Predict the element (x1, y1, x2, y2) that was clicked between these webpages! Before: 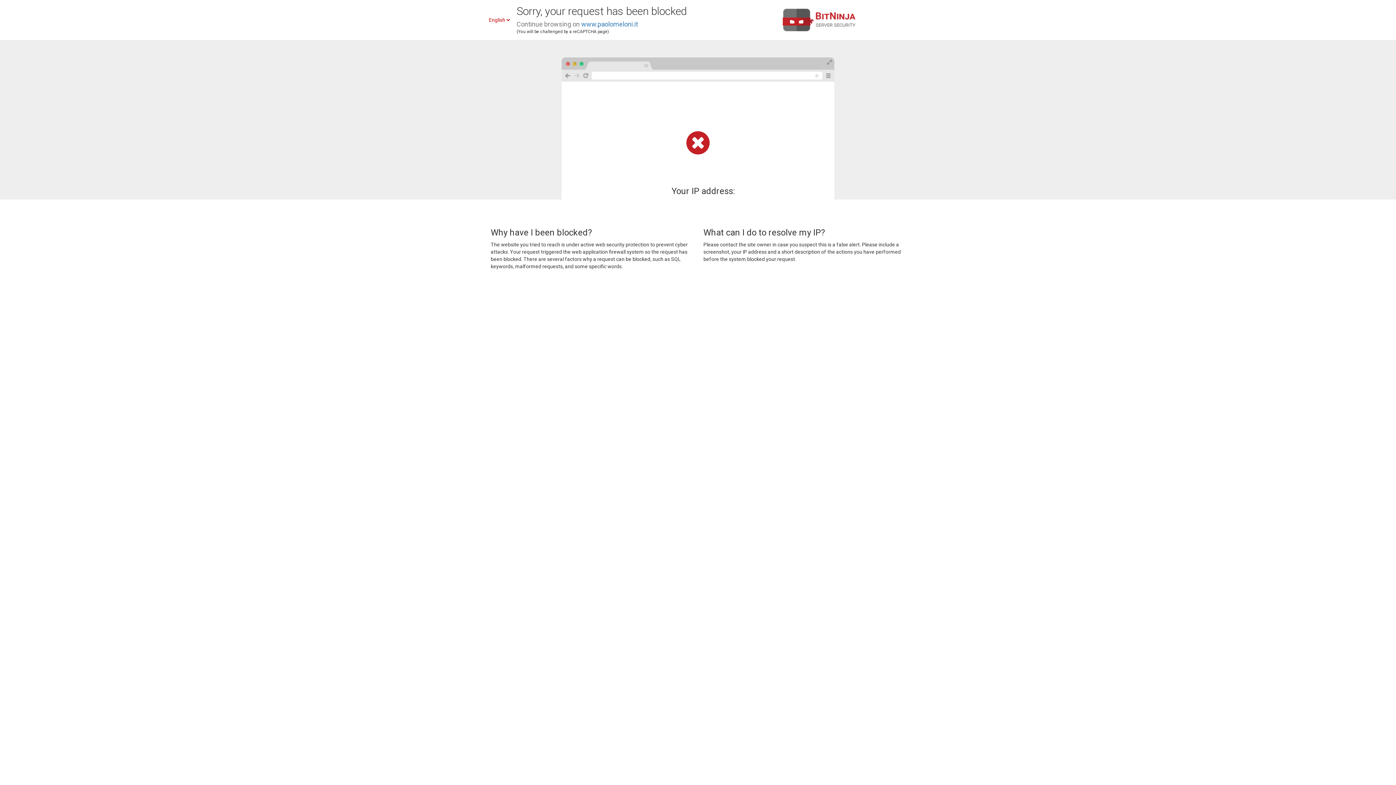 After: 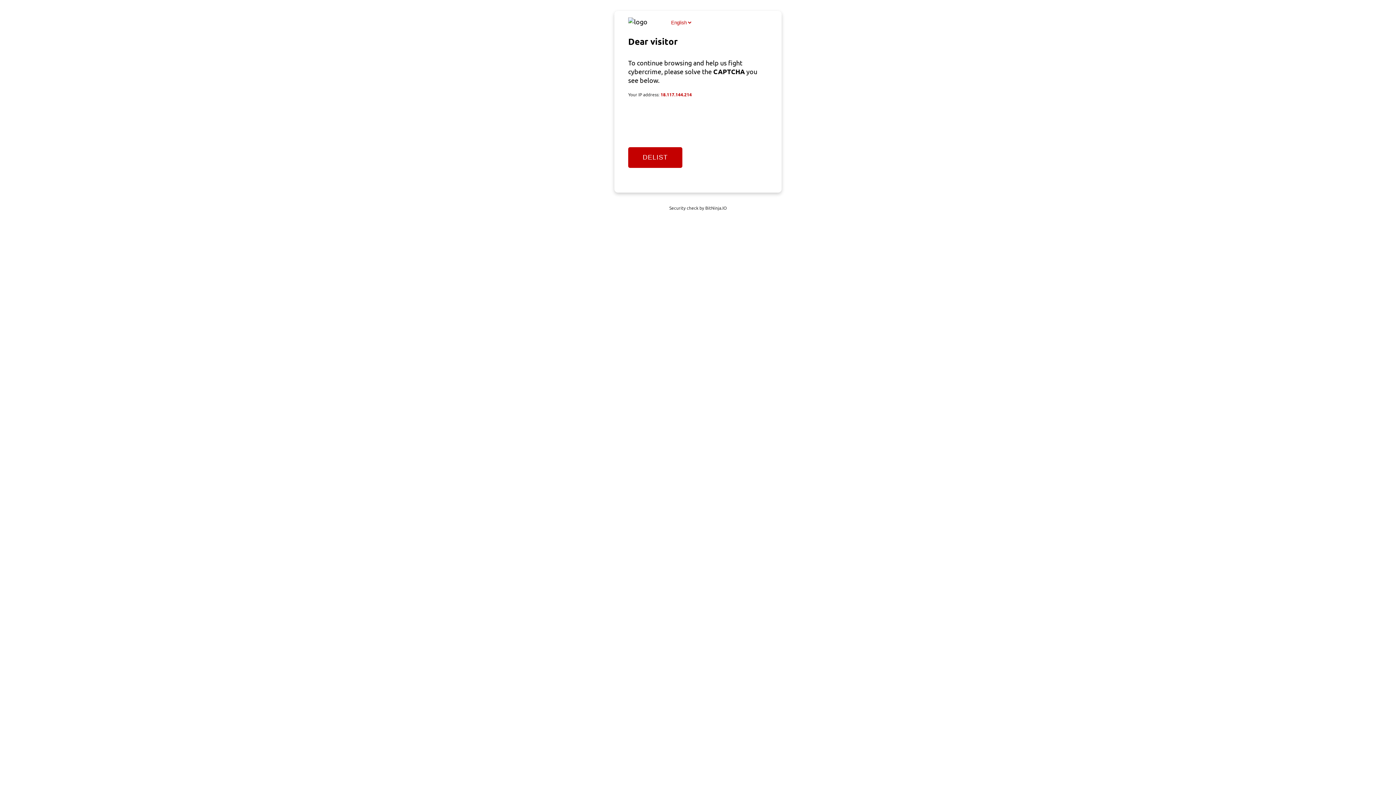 Action: bbox: (581, 20, 638, 28) label: www.paolomeloni.it